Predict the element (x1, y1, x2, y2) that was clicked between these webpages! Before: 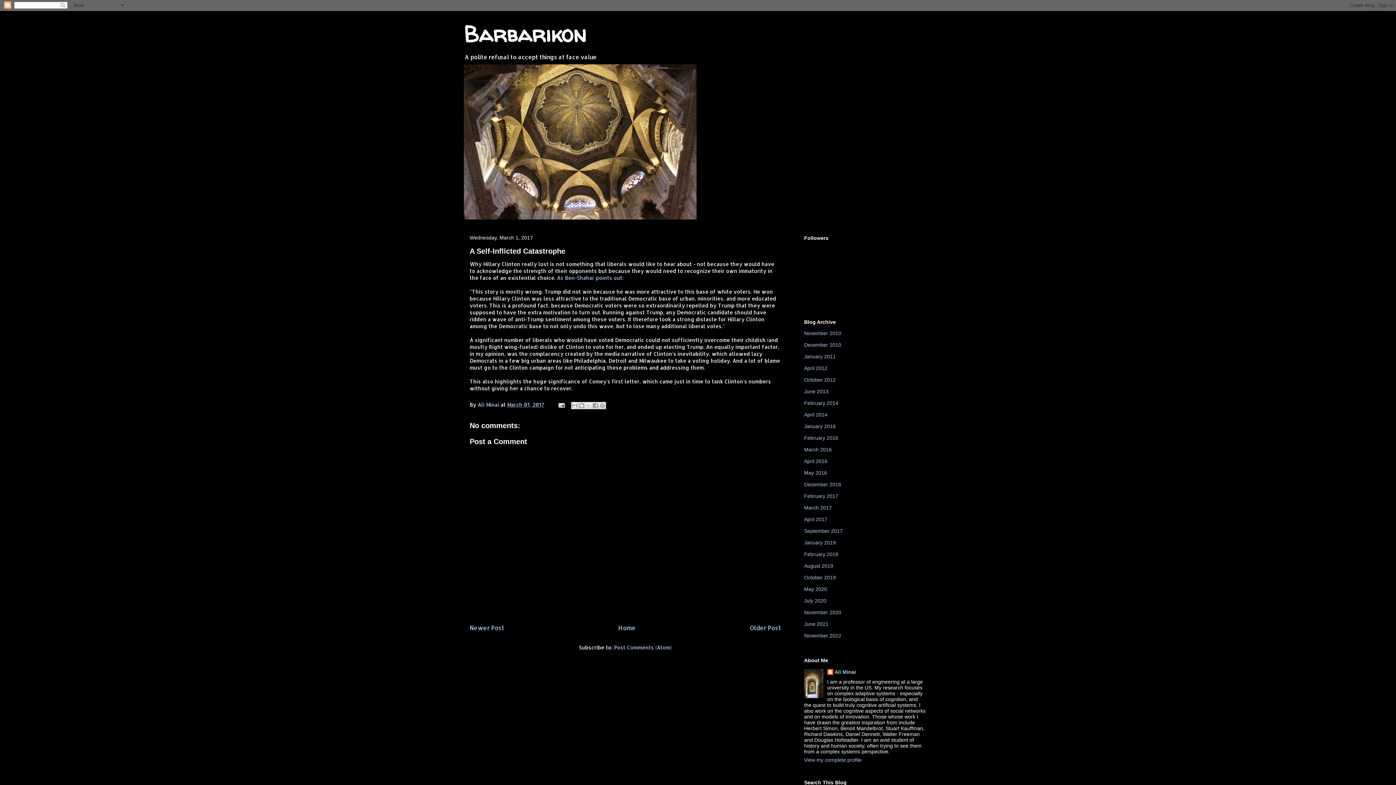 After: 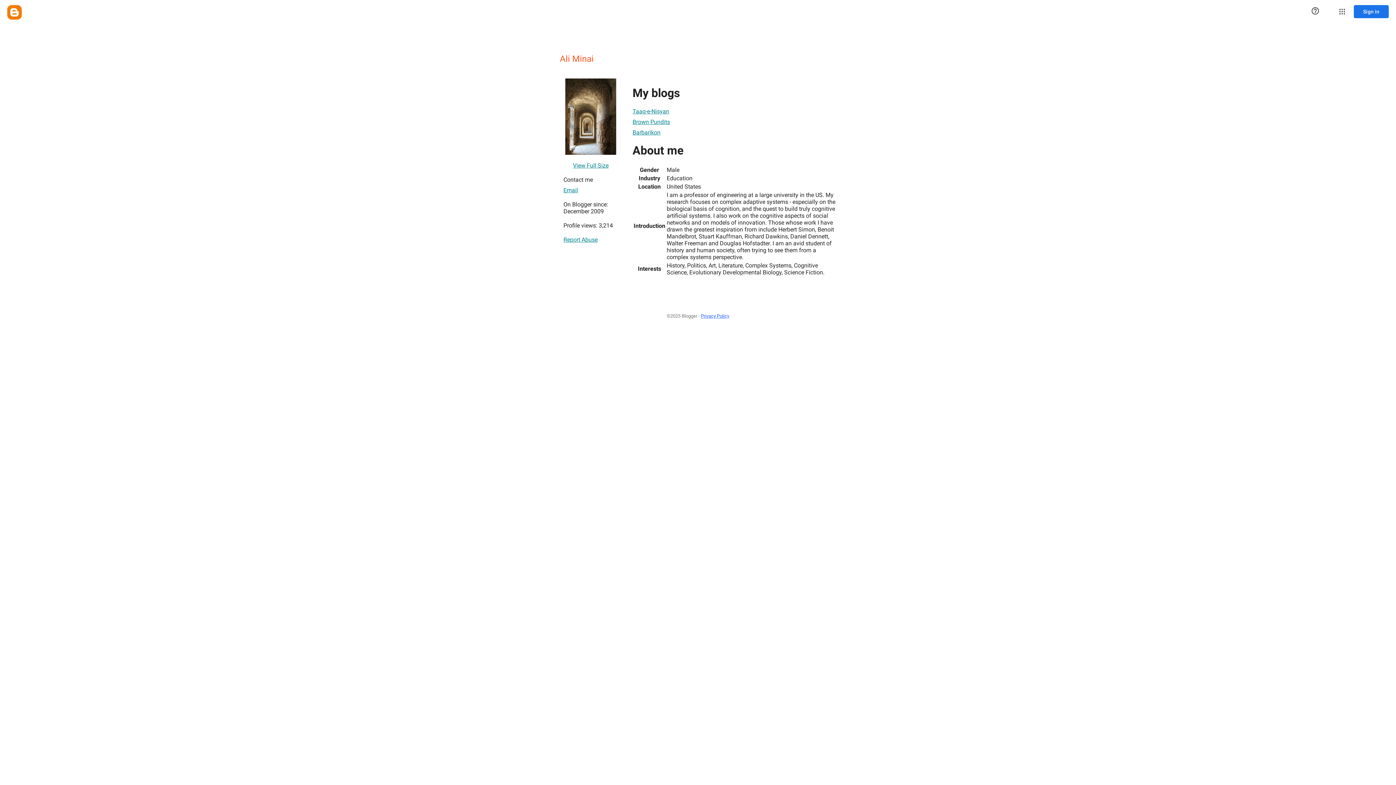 Action: bbox: (477, 401, 500, 408) label: Ali Minai 